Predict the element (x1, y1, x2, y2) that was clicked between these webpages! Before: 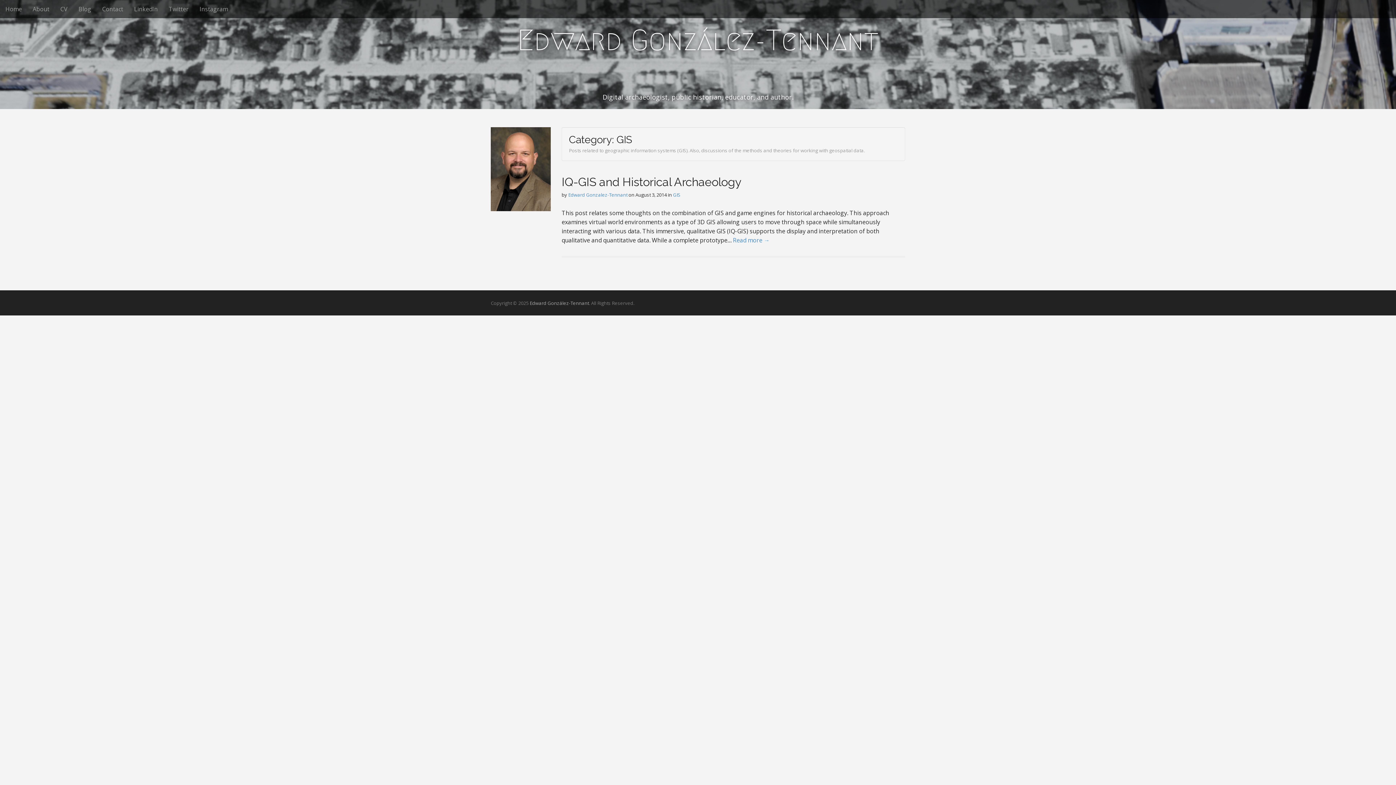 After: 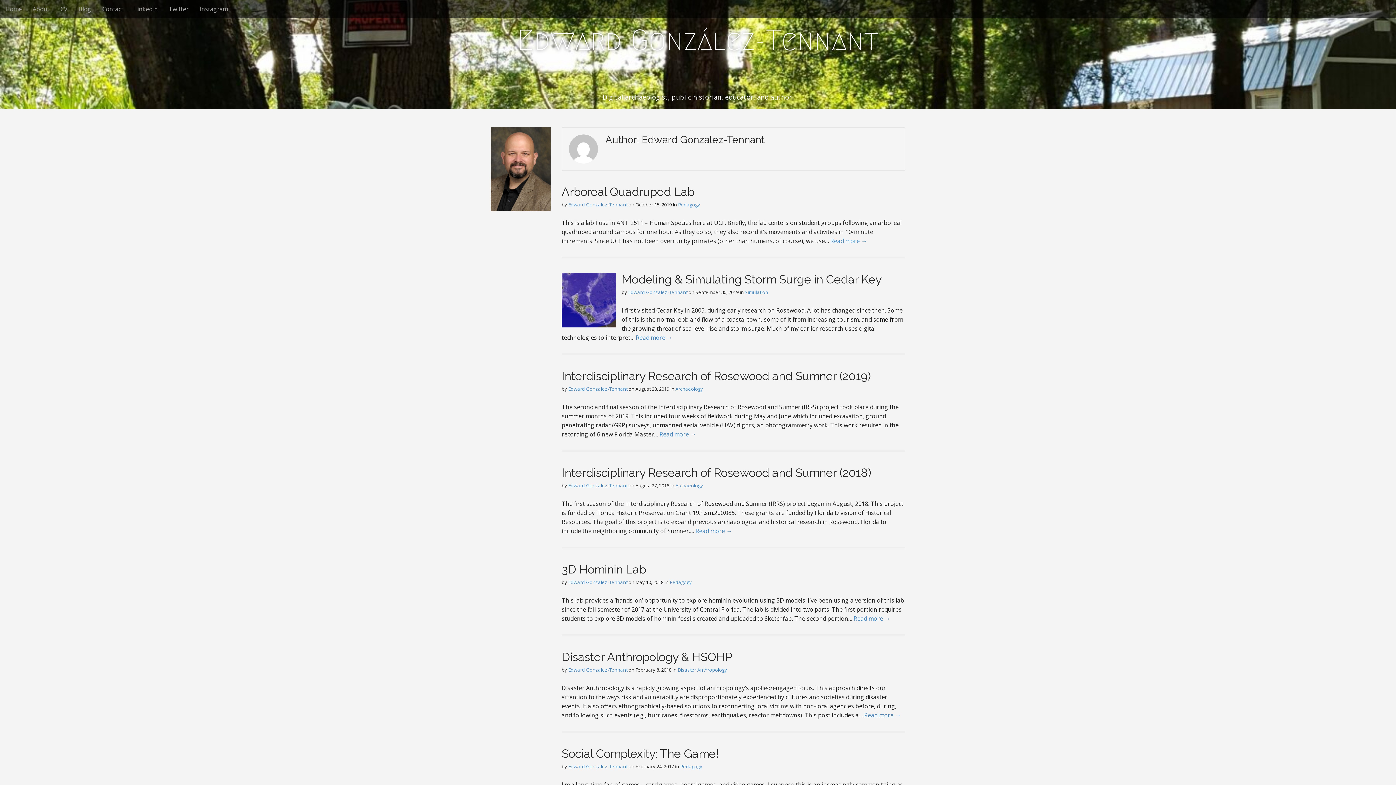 Action: bbox: (568, 191, 627, 198) label: Edward Gonzalez-Tennant